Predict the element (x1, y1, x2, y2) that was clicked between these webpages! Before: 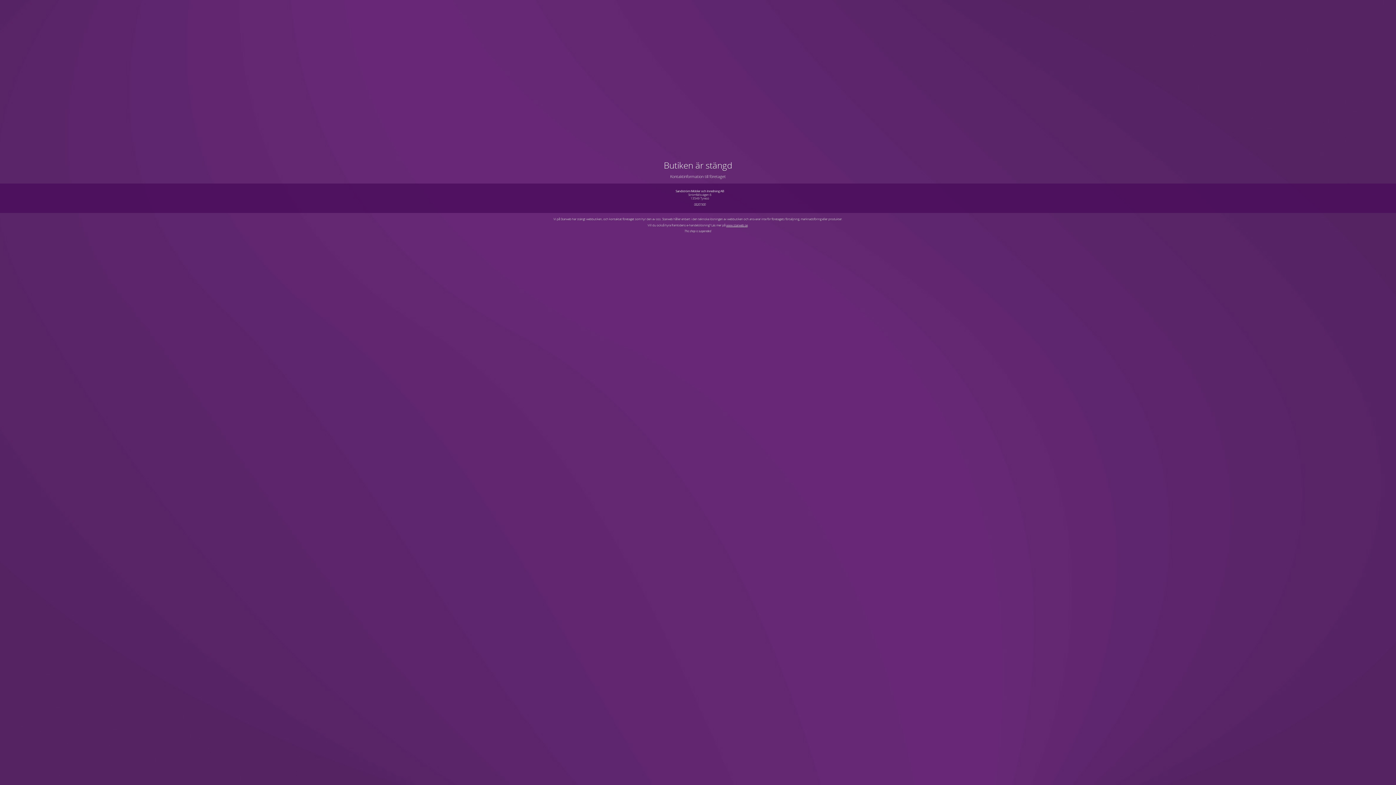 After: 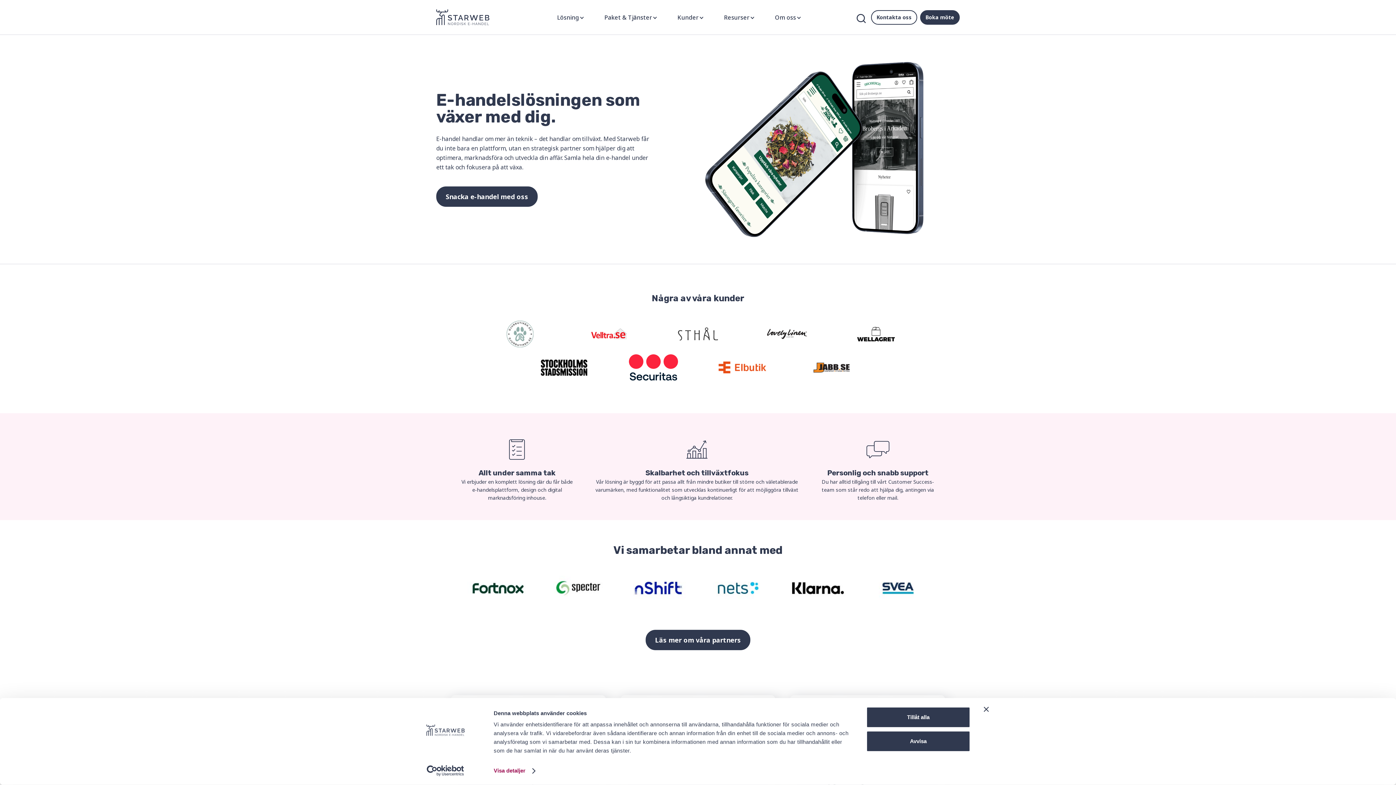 Action: label: www.starweb.se bbox: (726, 223, 747, 227)